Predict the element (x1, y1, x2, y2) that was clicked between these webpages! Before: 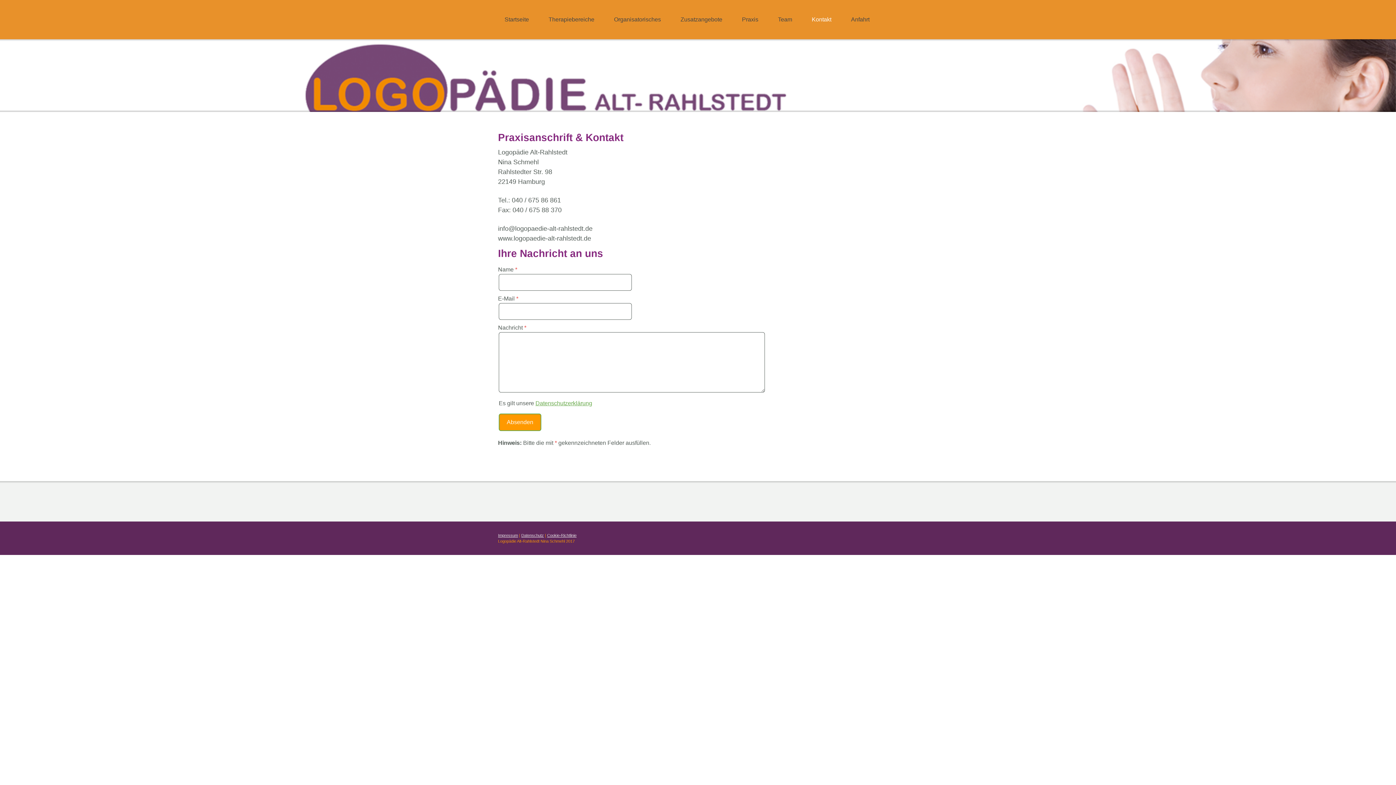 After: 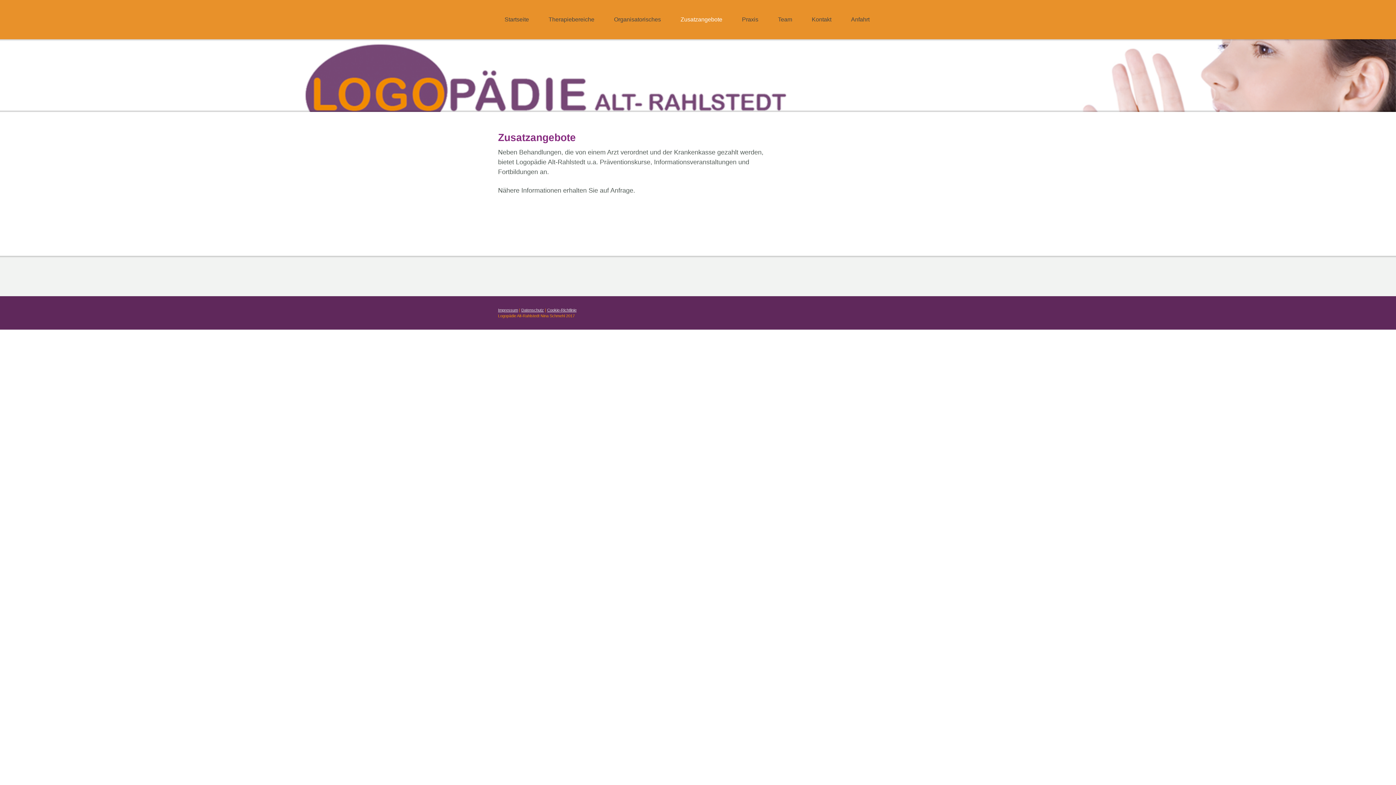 Action: label: Zusatzangebote bbox: (674, 12, 729, 27)